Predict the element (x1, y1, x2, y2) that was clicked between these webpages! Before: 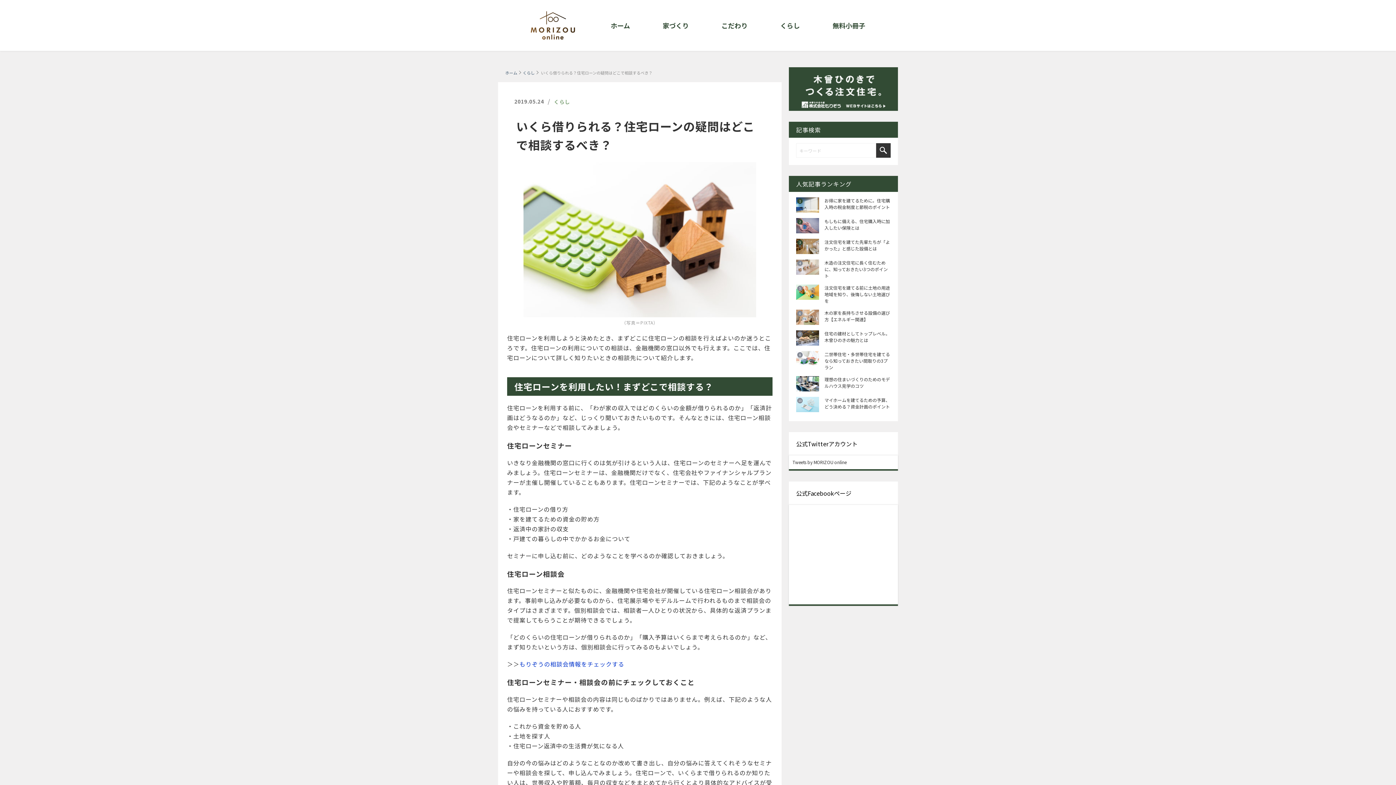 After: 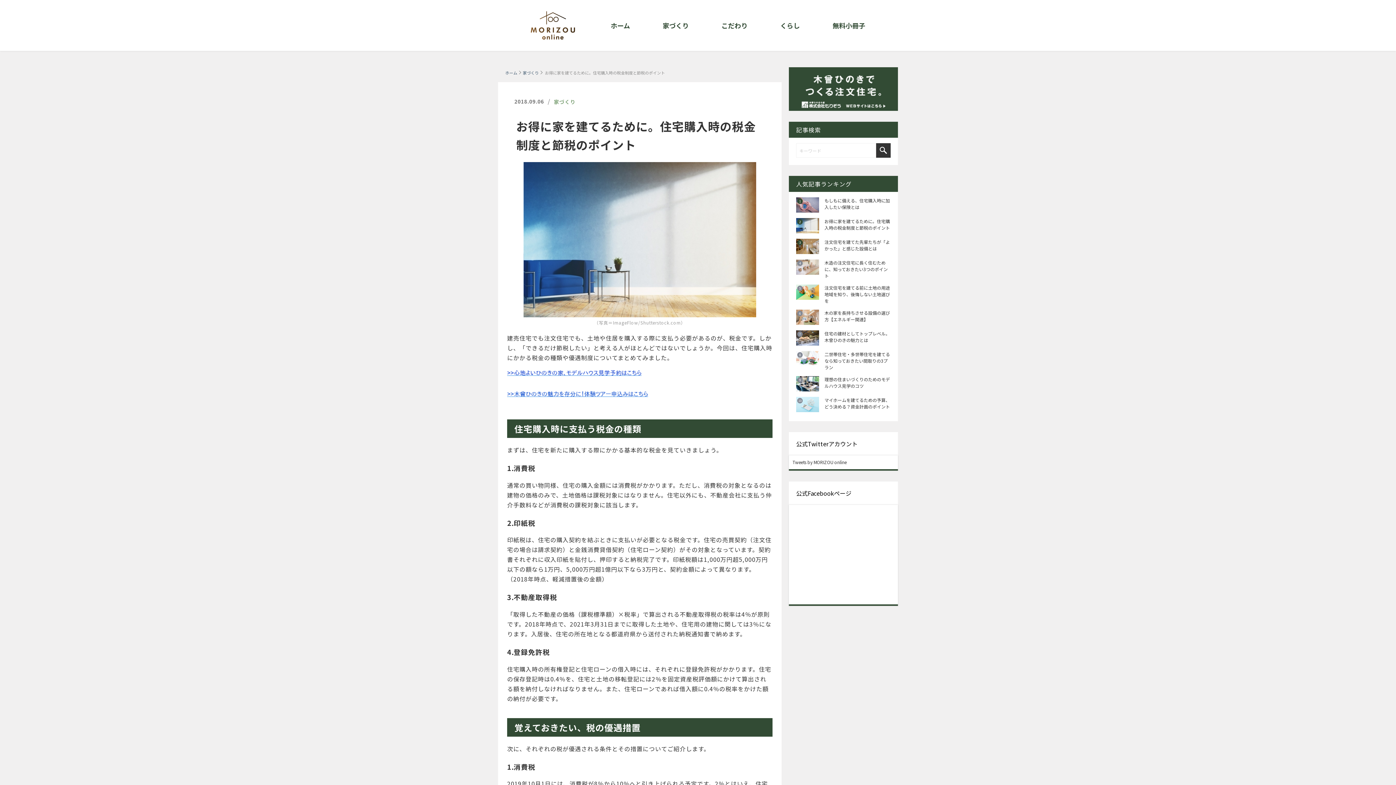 Action: bbox: (824, 197, 890, 210) label: お得に家を建てるために。住宅購入時の税金制度と節税のポイント